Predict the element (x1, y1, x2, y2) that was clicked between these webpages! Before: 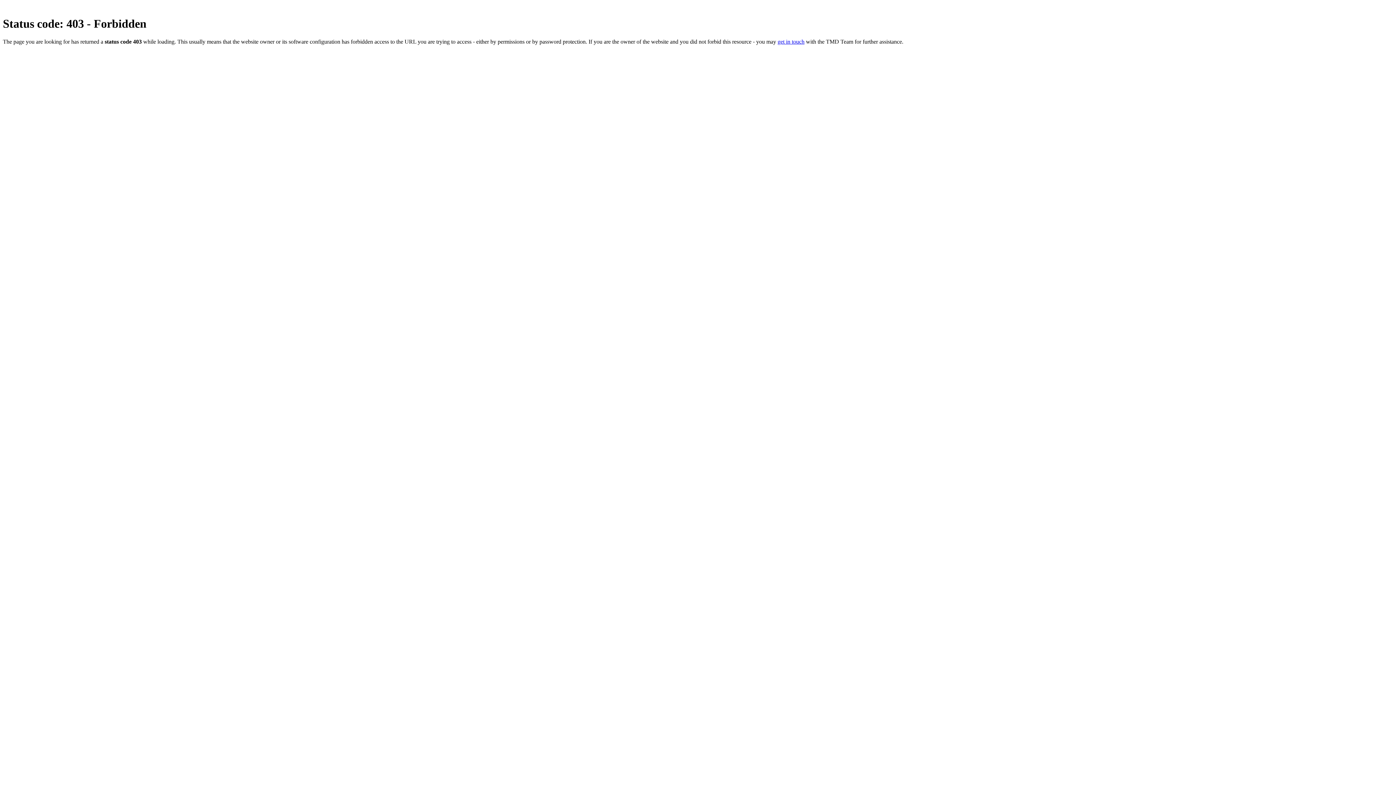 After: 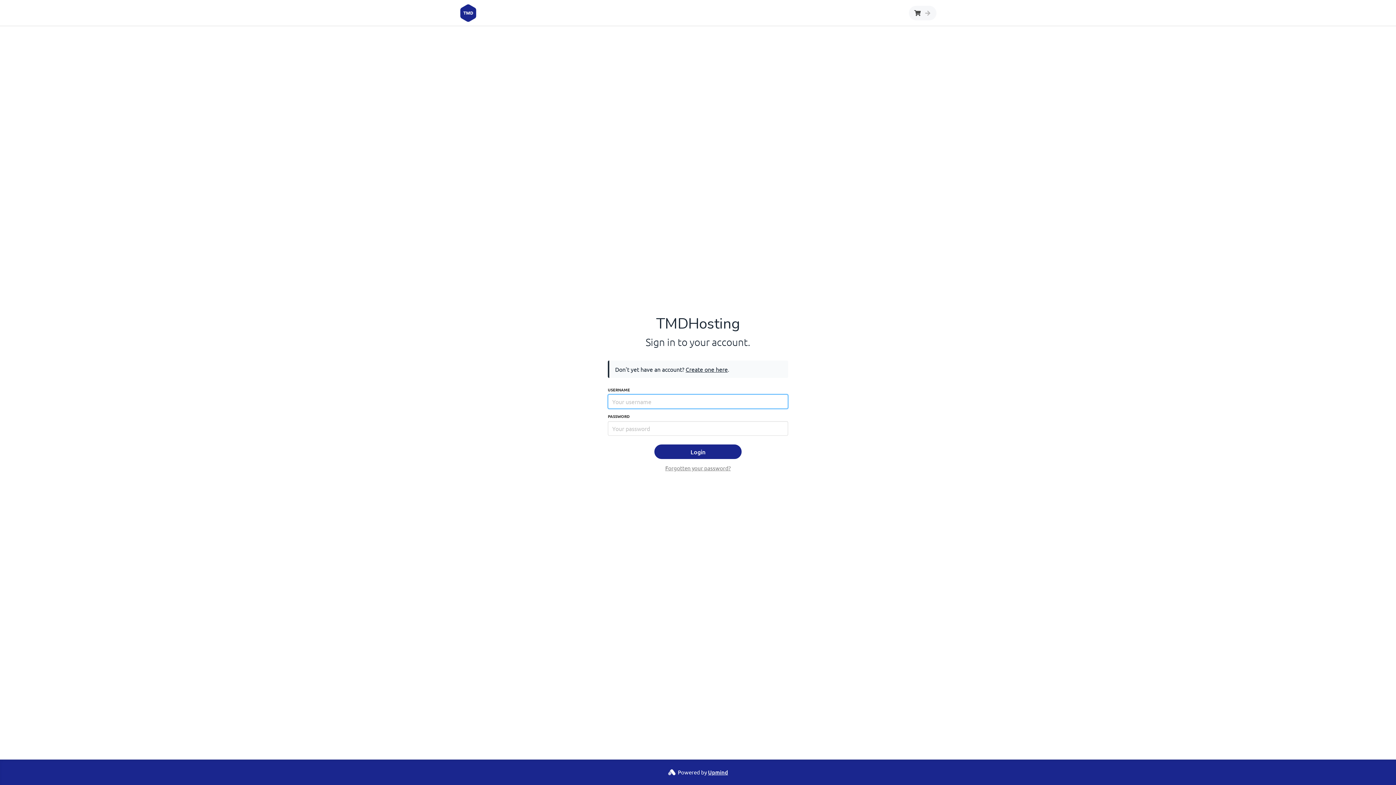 Action: label: get in touch bbox: (777, 38, 804, 44)